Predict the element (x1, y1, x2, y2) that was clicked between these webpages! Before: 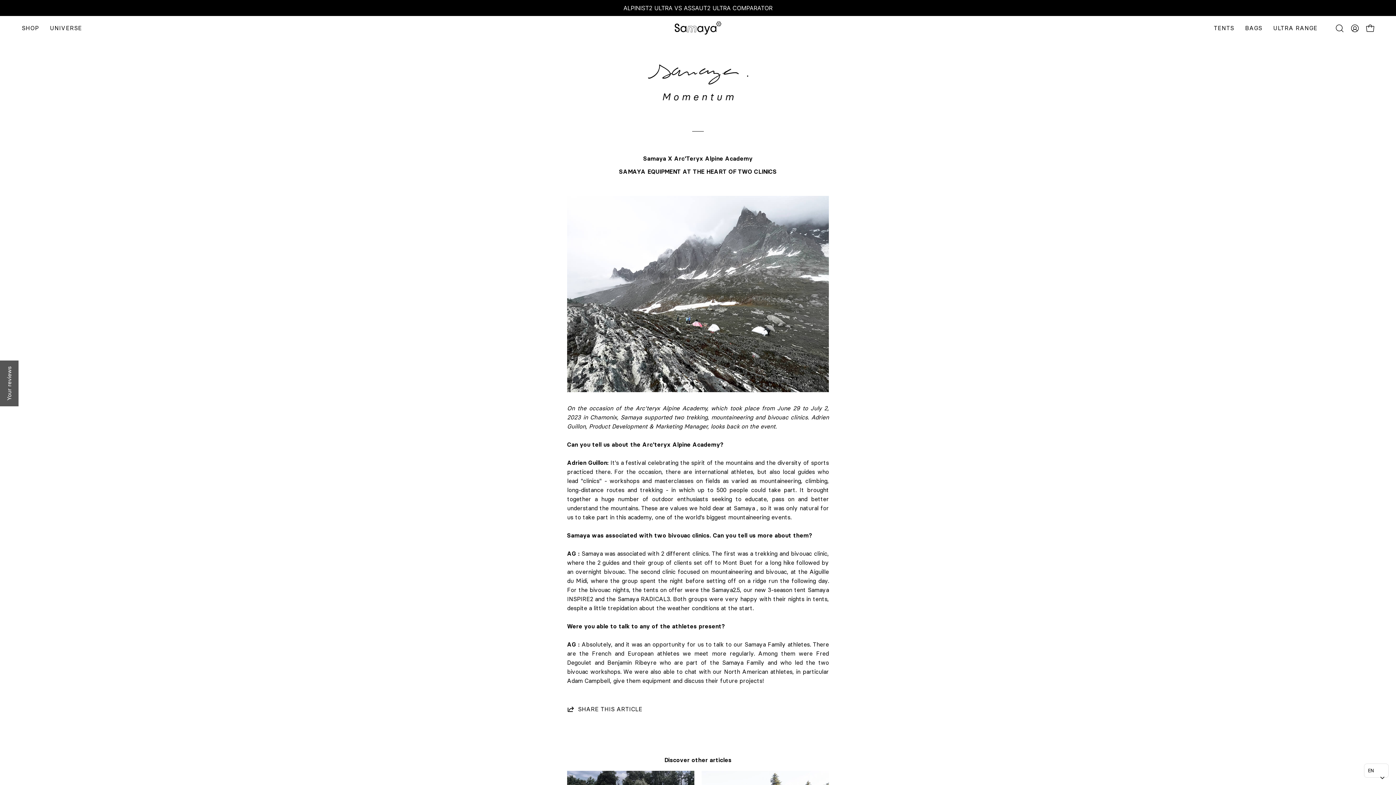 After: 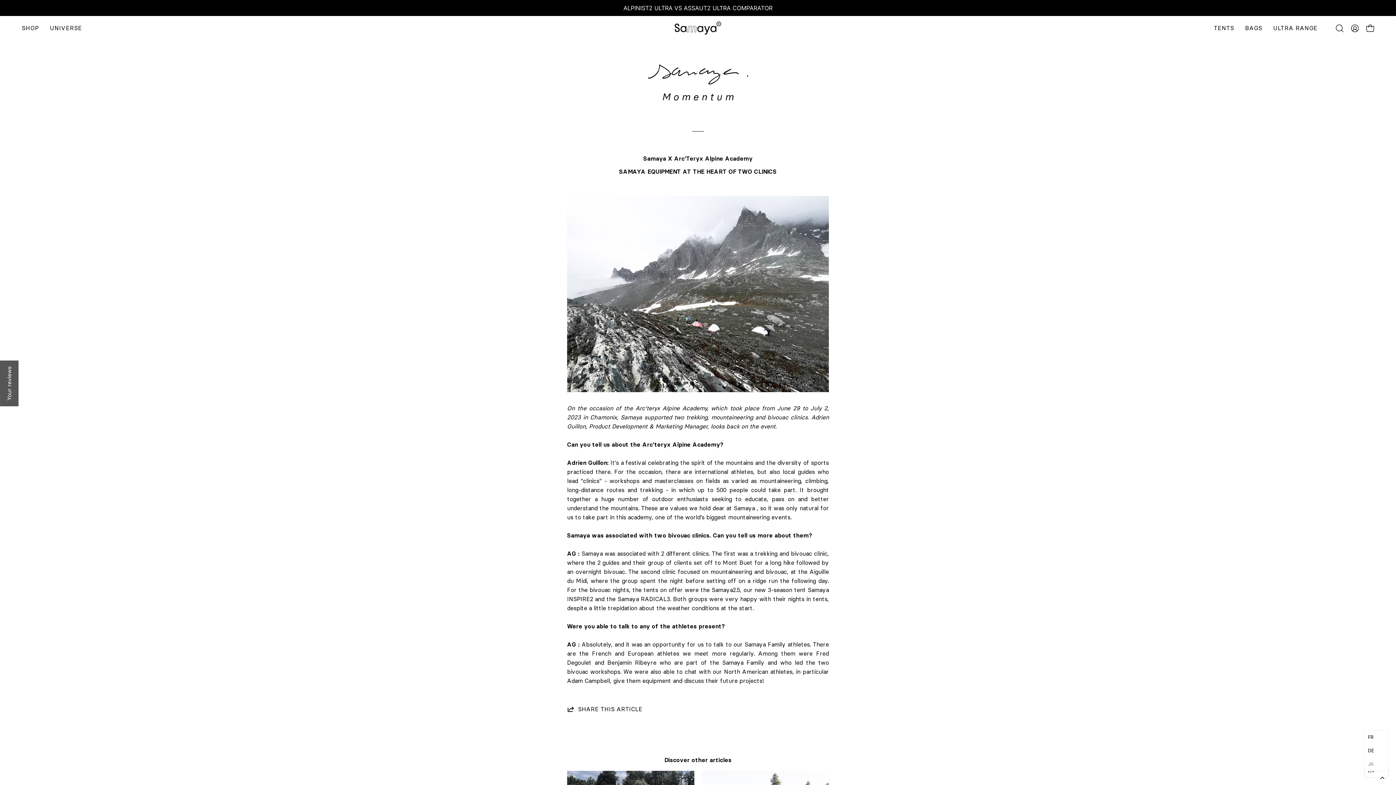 Action: bbox: (1364, 764, 1388, 777) label: EN